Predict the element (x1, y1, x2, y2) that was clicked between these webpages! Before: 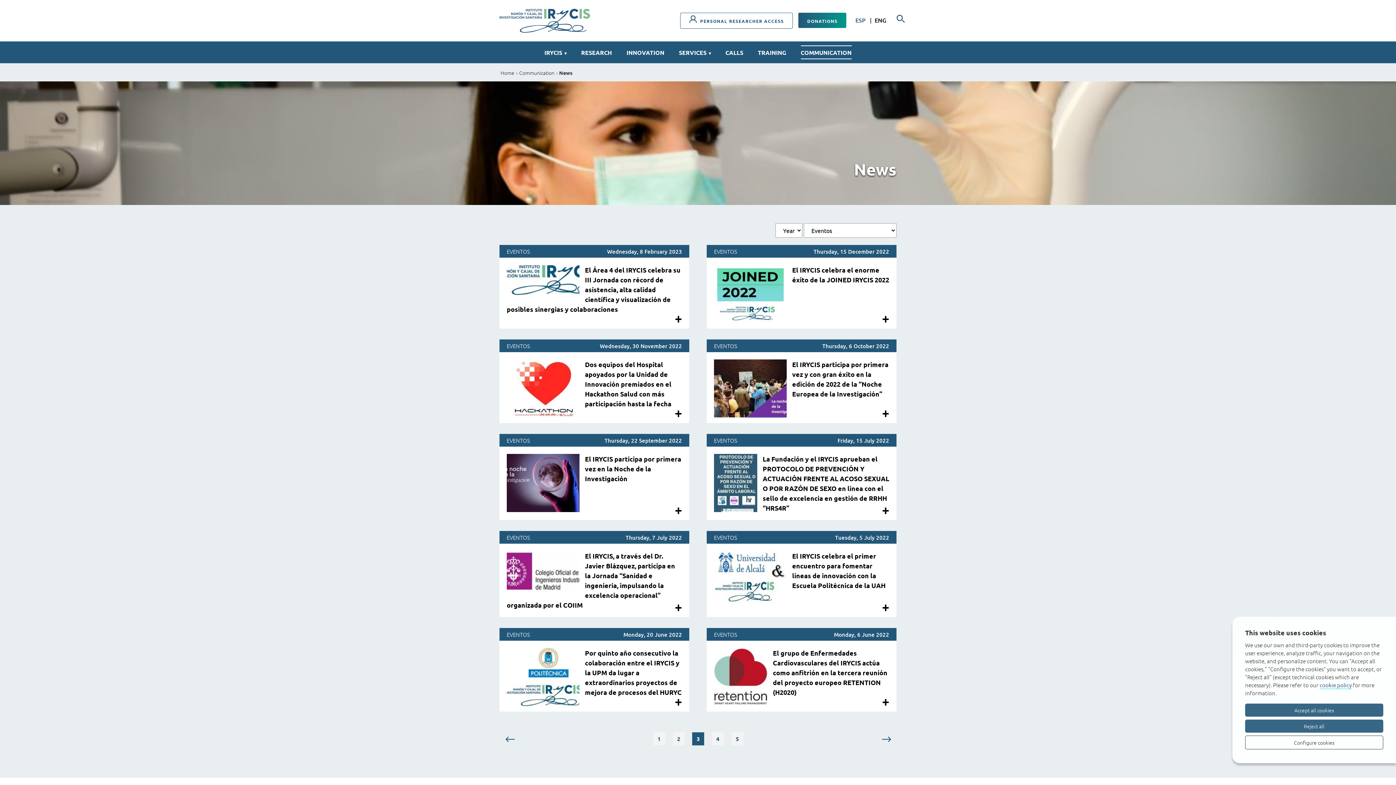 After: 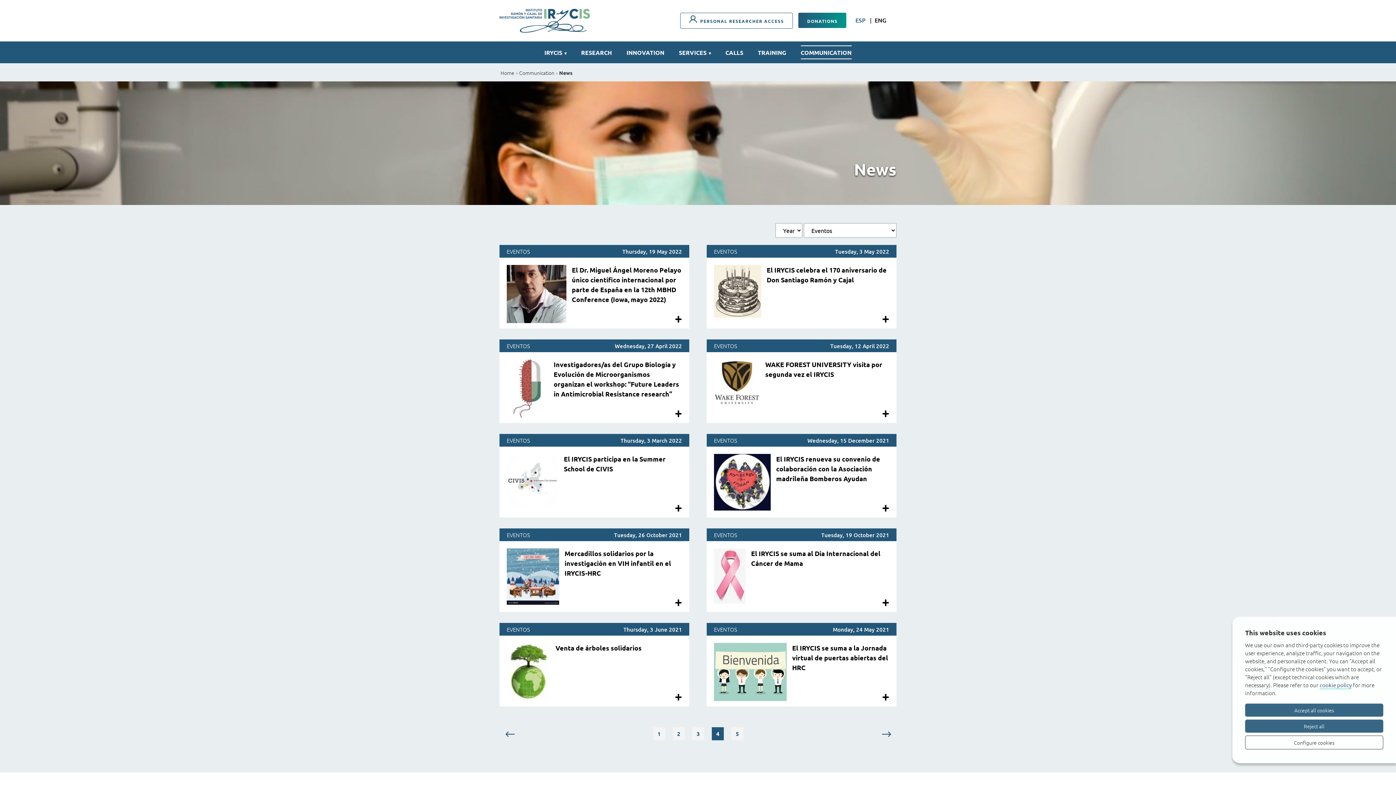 Action: label: 4 bbox: (712, 732, 724, 745)